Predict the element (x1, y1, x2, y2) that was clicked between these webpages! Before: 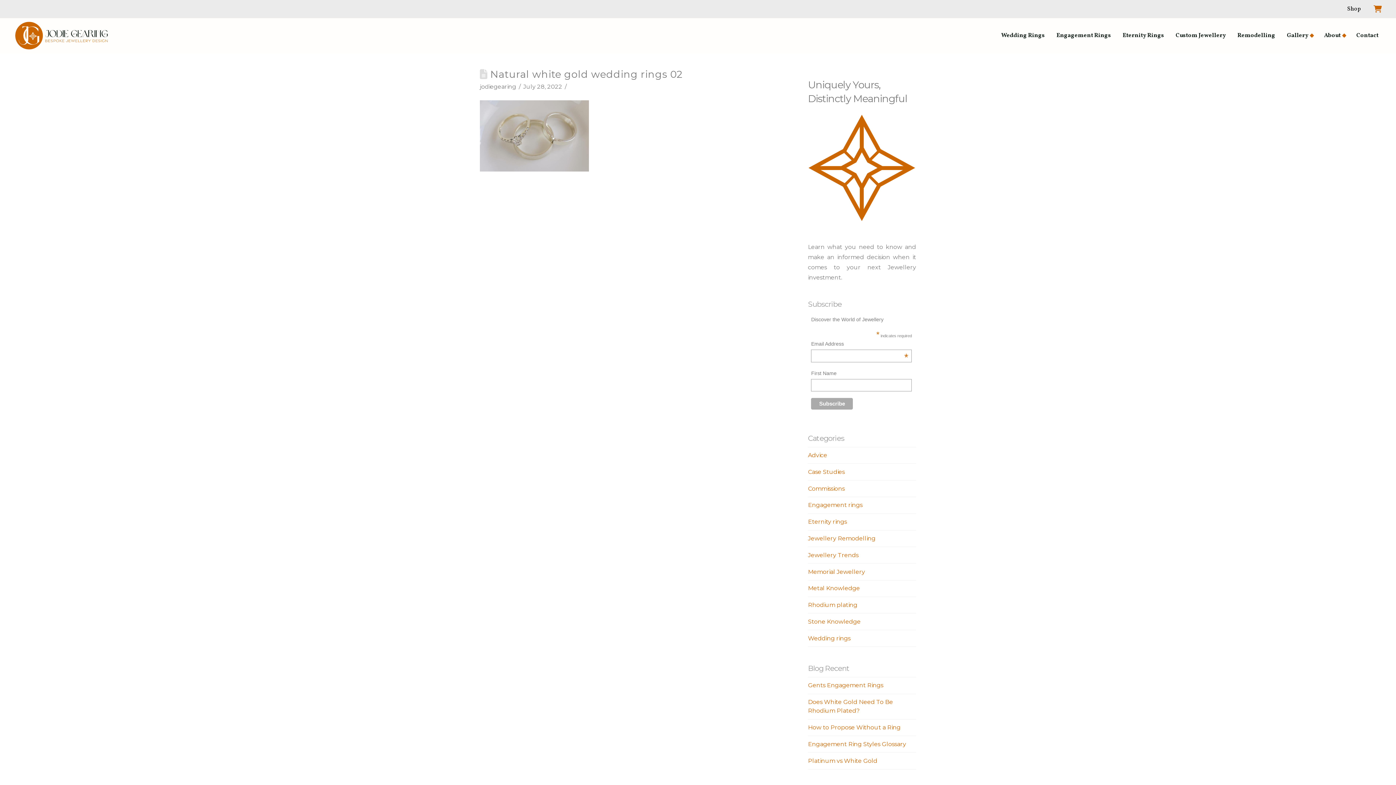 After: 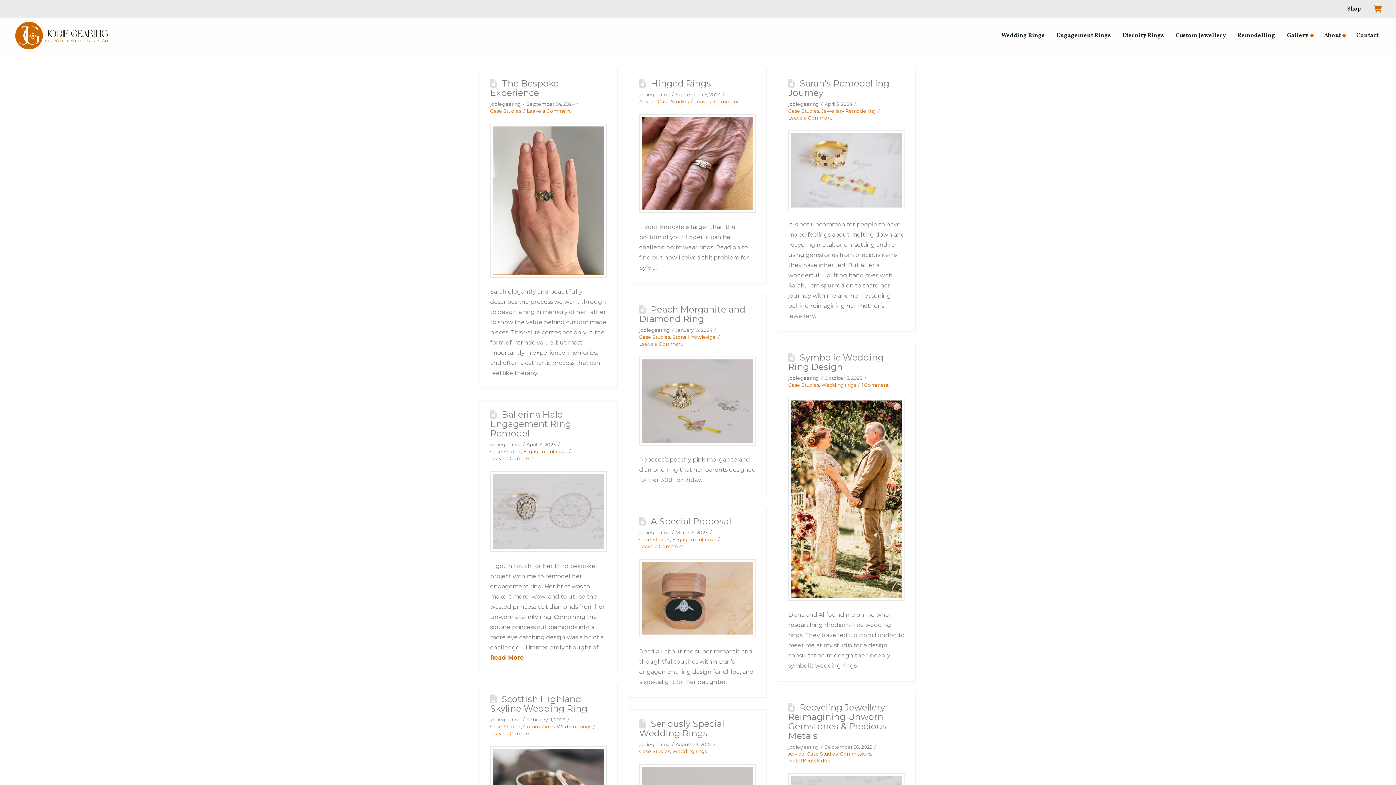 Action: label: Case Studies bbox: (808, 467, 844, 476)